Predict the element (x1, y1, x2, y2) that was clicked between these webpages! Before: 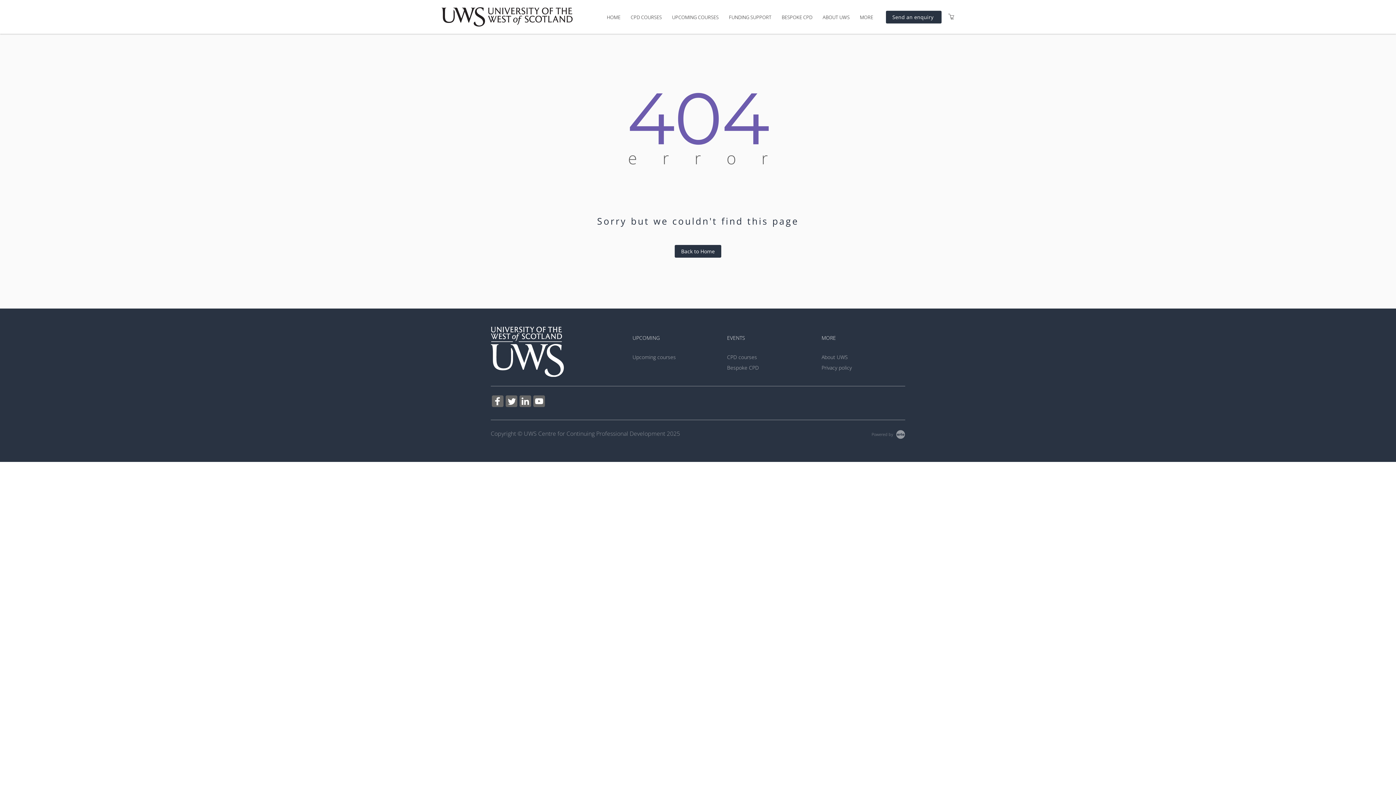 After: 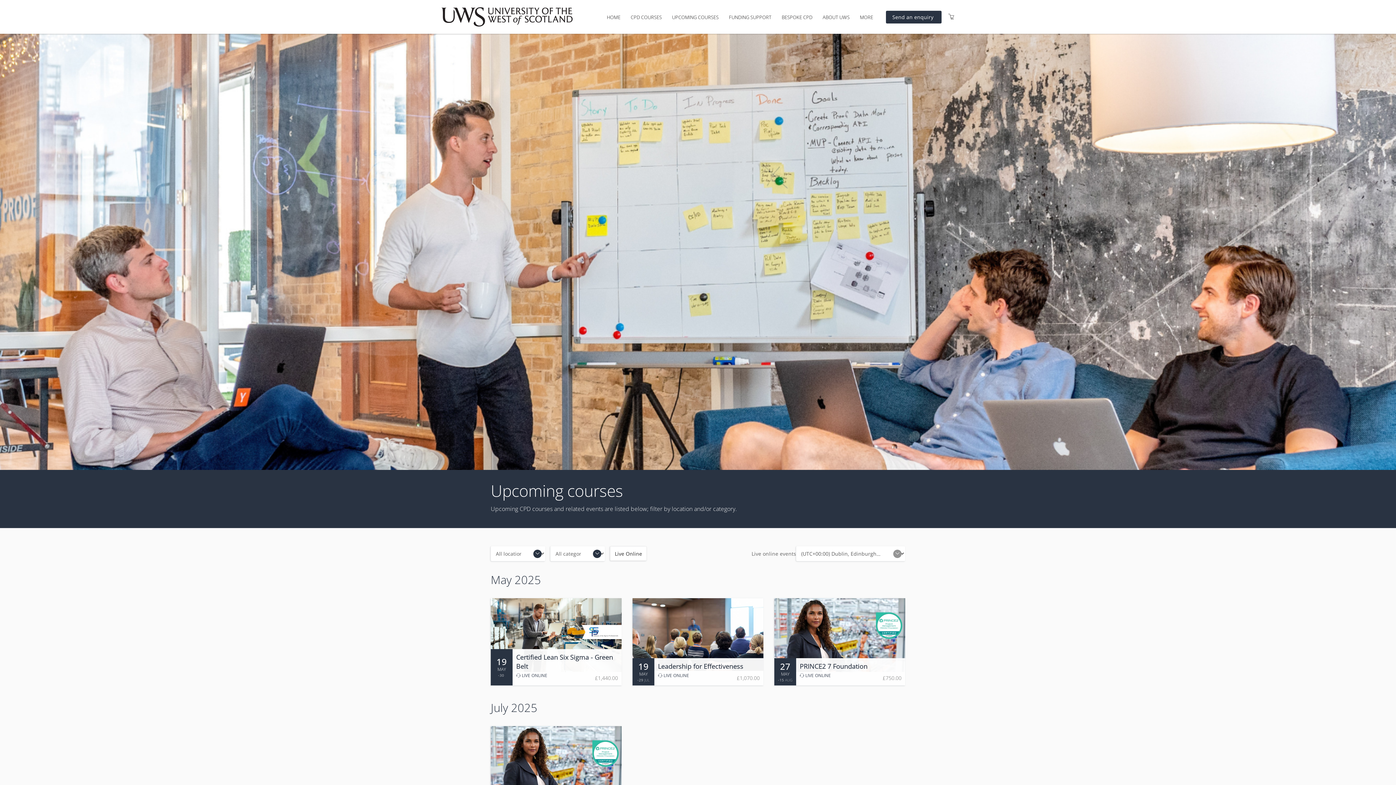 Action: label: UPCOMING COURSES bbox: (672, 12, 726, 21)